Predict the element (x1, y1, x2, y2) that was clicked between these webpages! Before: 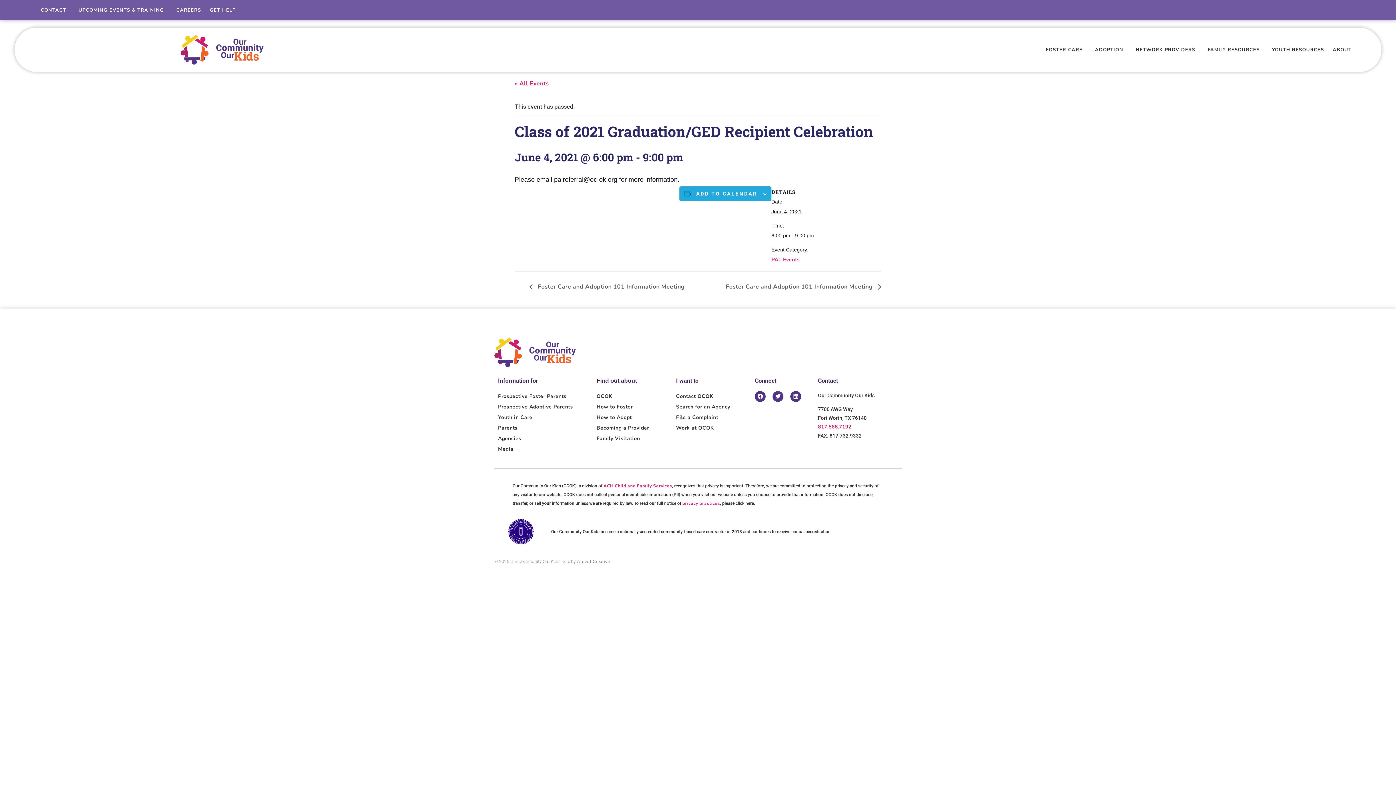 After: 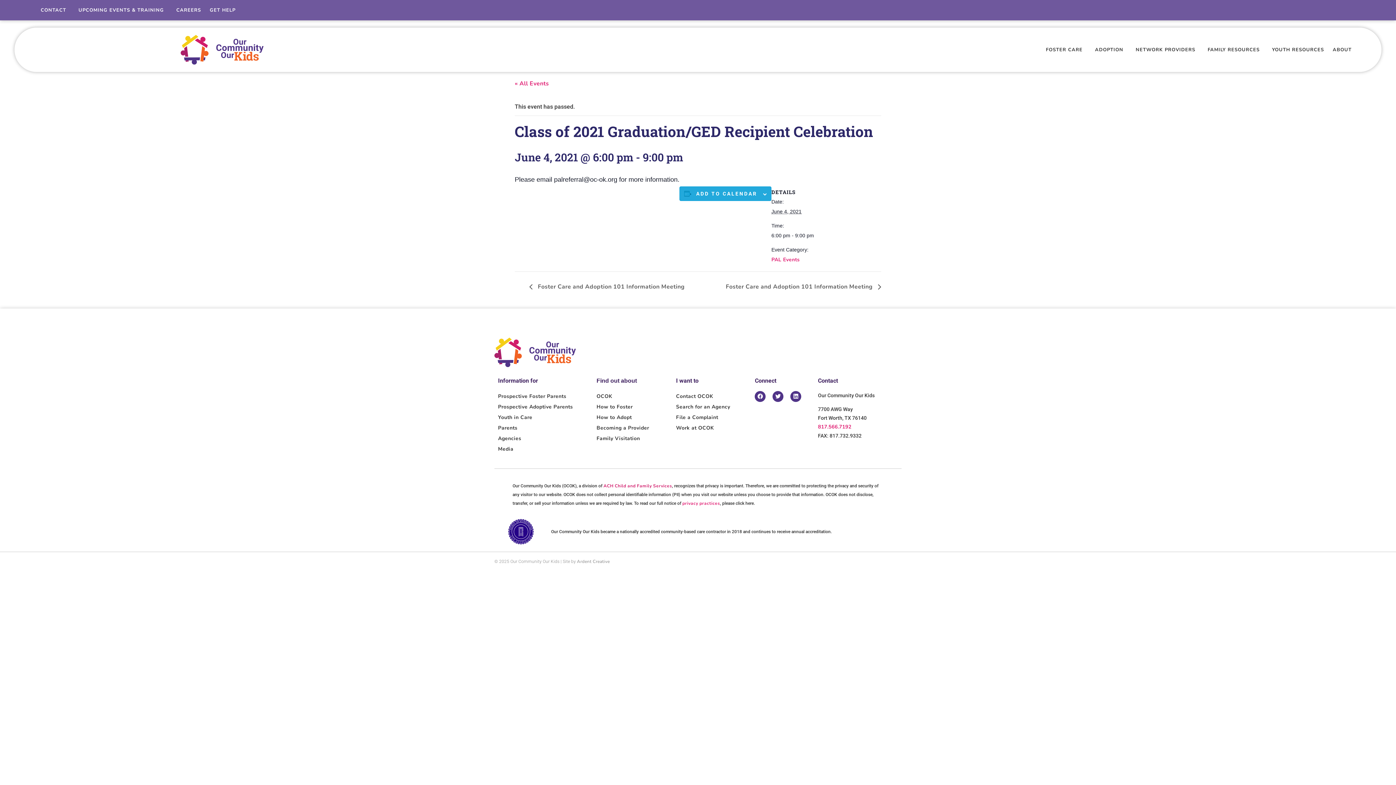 Action: label: ACH Child and Family Services bbox: (603, 483, 672, 489)